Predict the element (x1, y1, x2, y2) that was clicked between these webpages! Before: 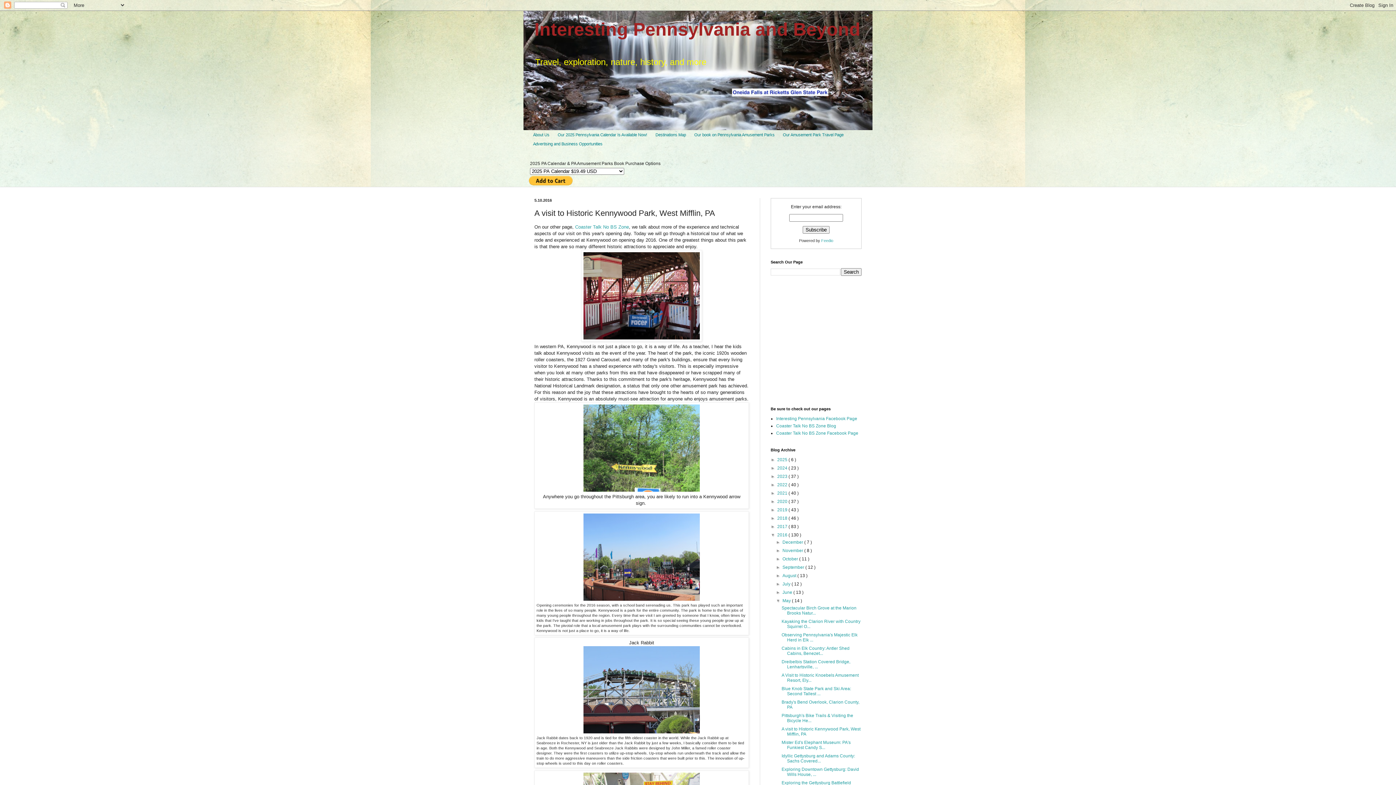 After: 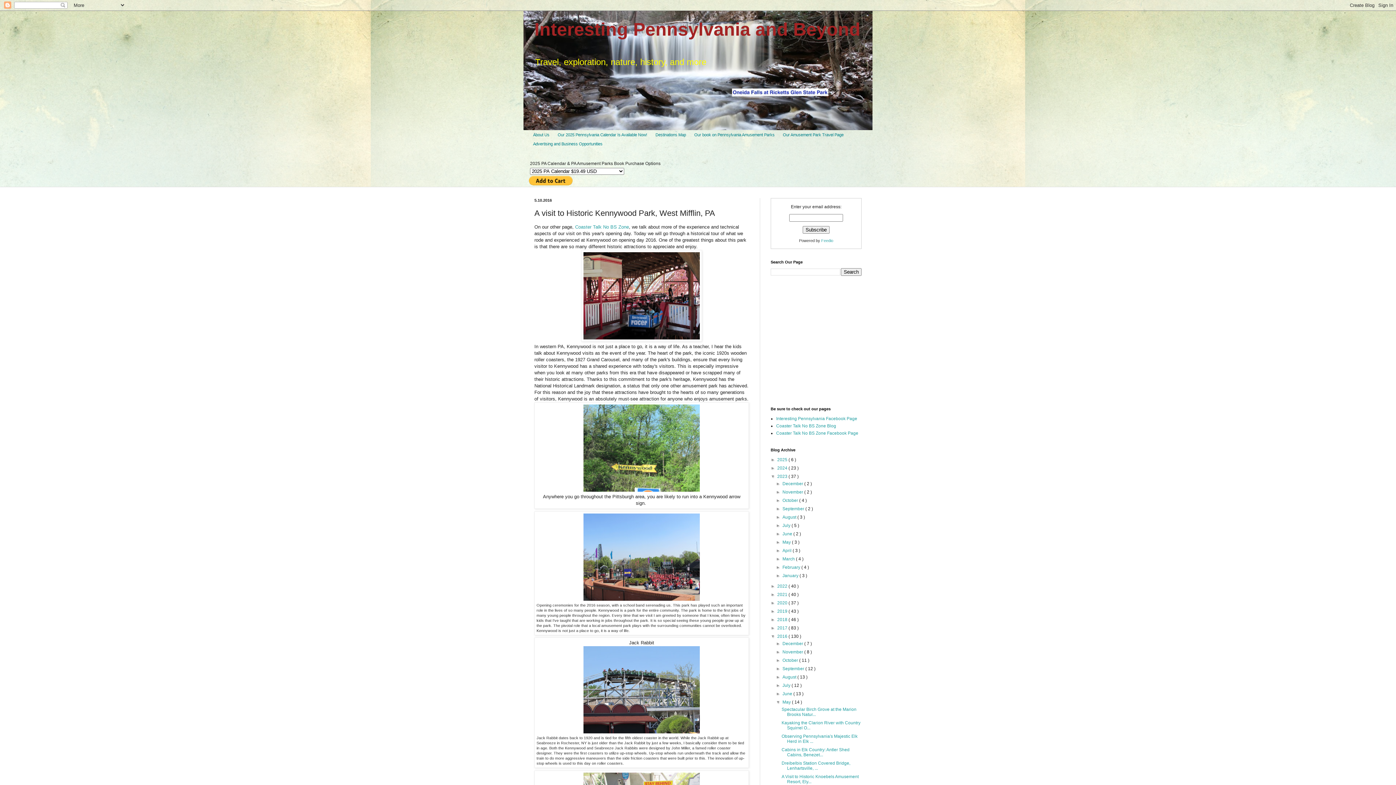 Action: label: ►   bbox: (770, 474, 777, 479)